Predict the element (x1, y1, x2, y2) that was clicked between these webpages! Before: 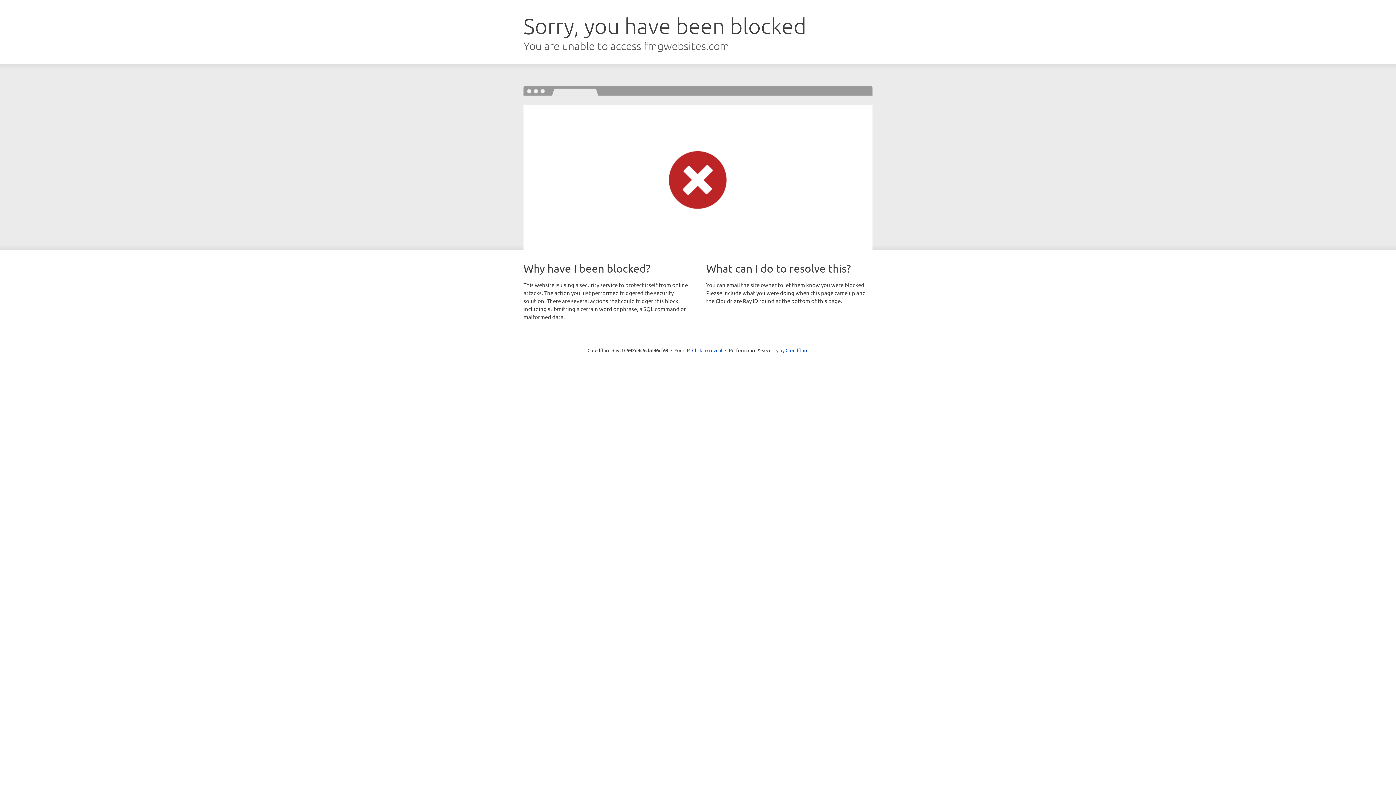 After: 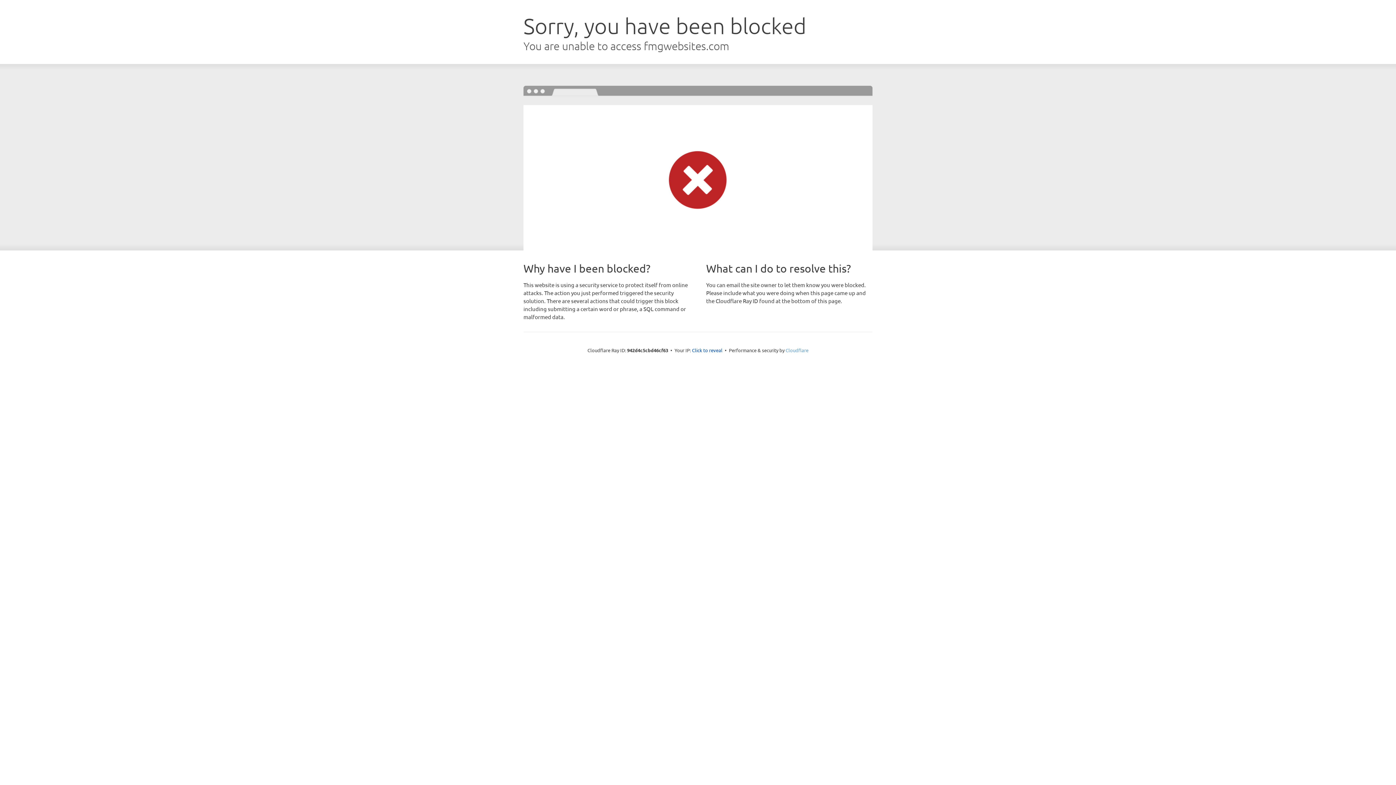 Action: label: Cloudflare bbox: (785, 347, 808, 353)